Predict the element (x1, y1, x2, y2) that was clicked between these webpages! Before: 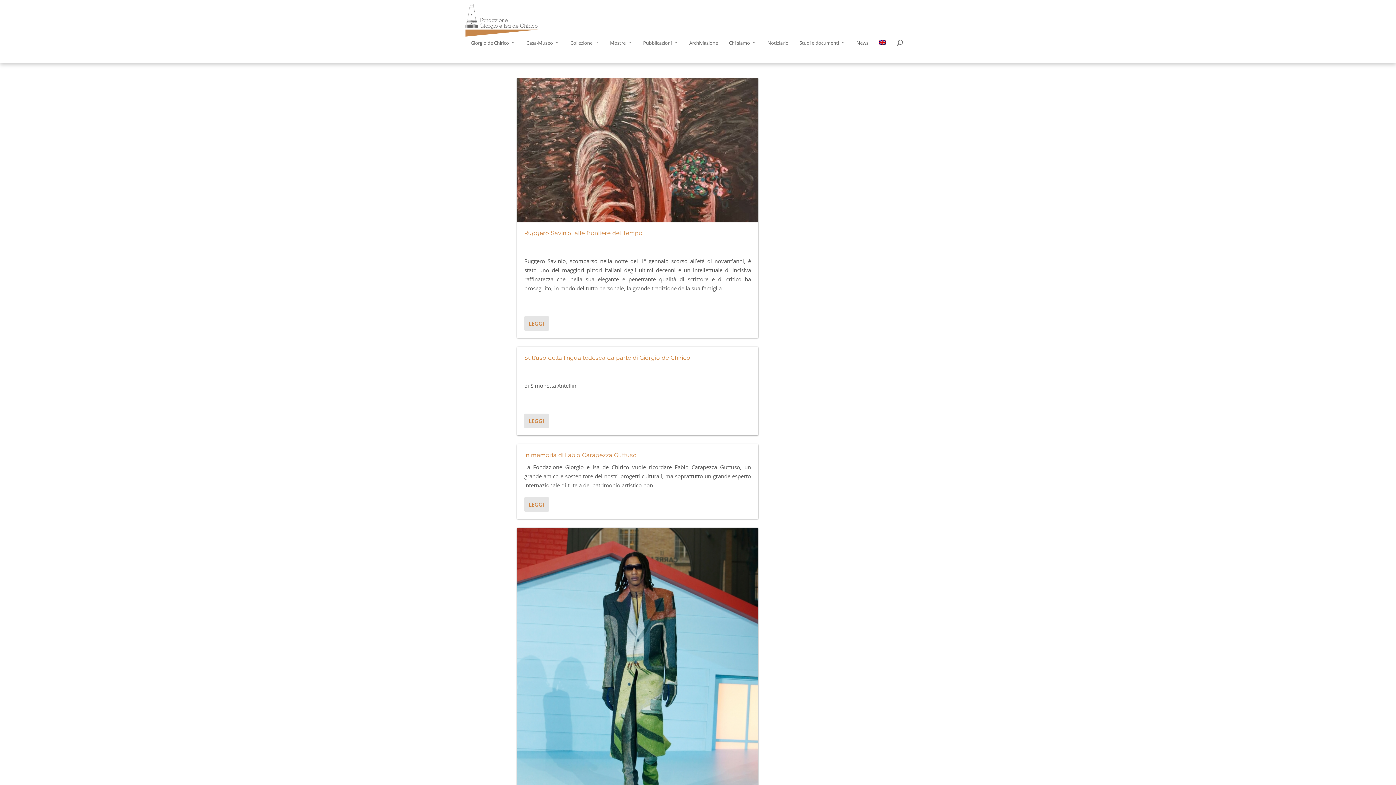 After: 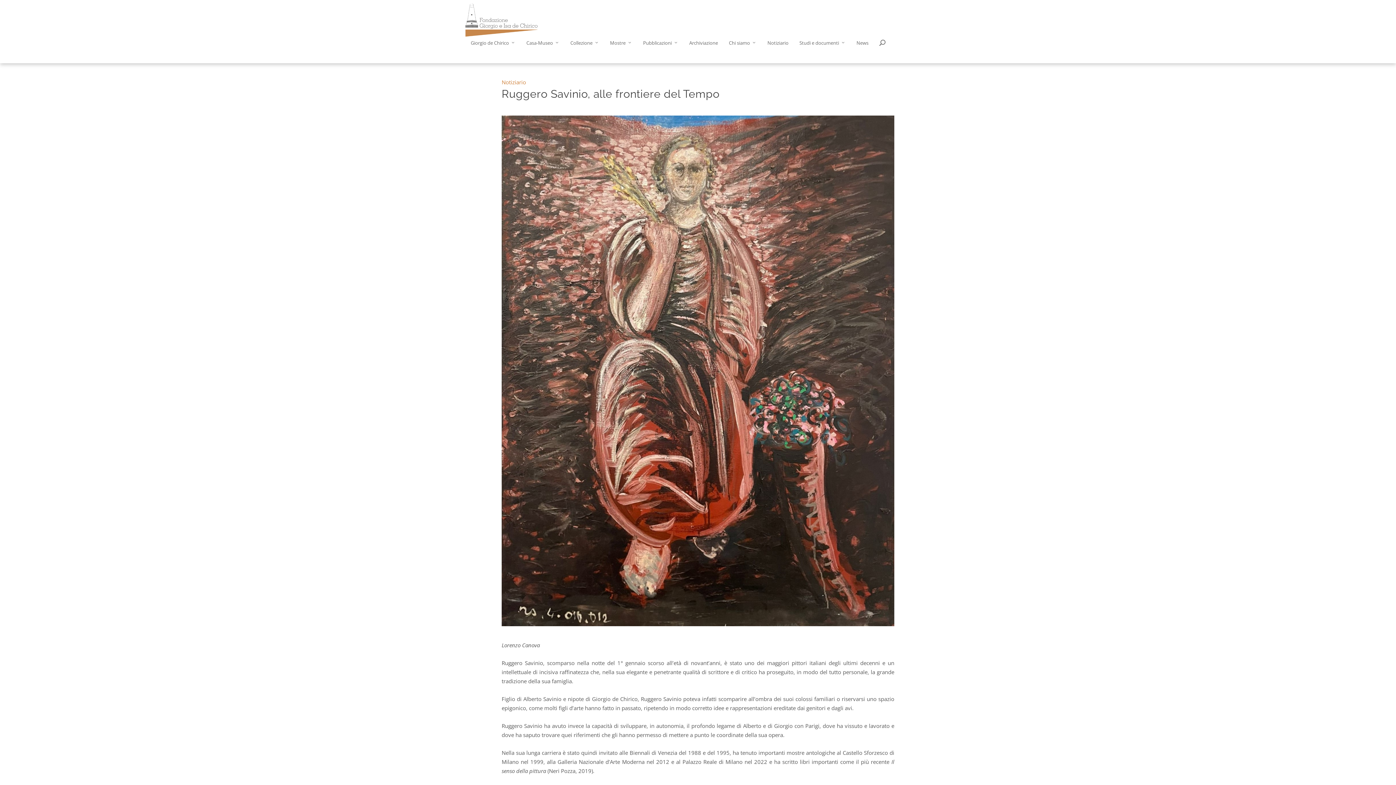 Action: bbox: (517, 77, 758, 222)